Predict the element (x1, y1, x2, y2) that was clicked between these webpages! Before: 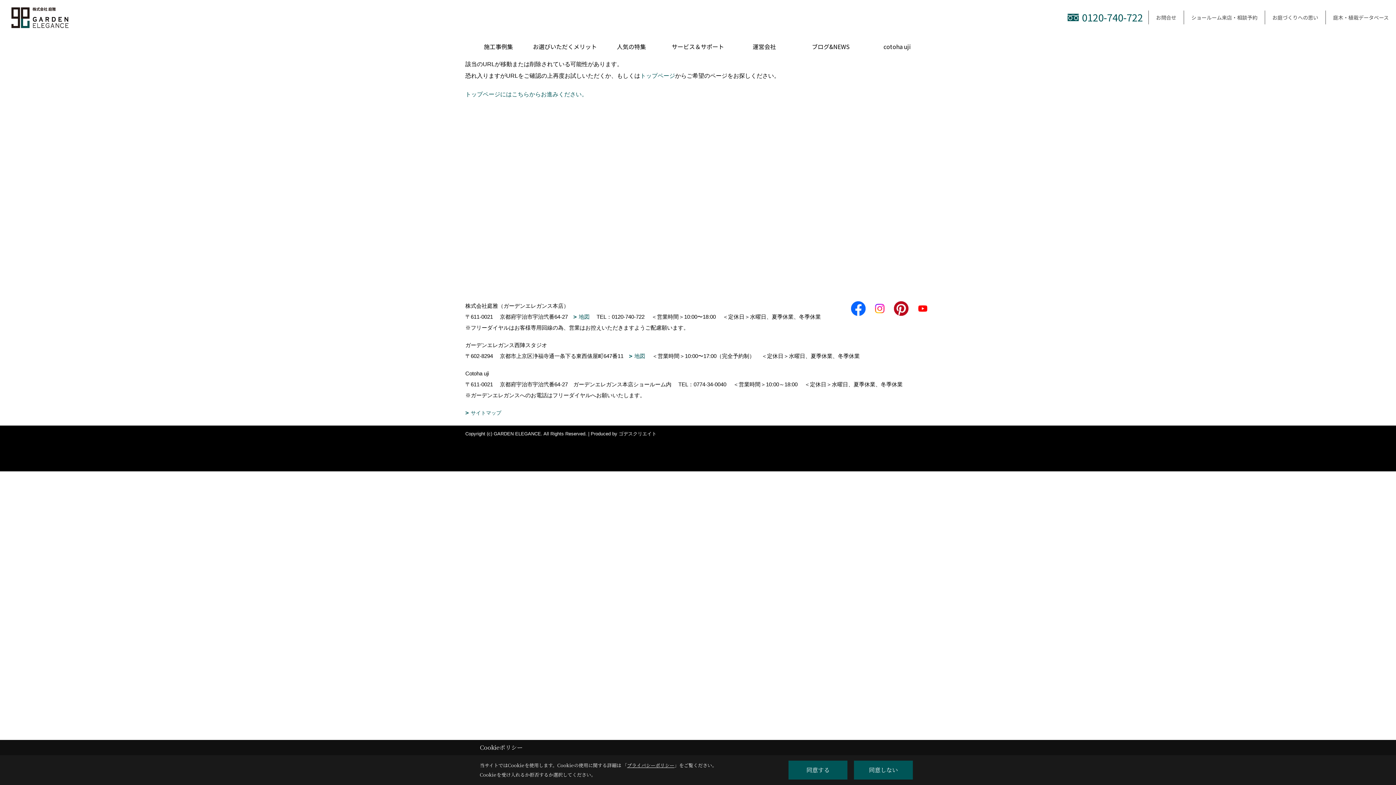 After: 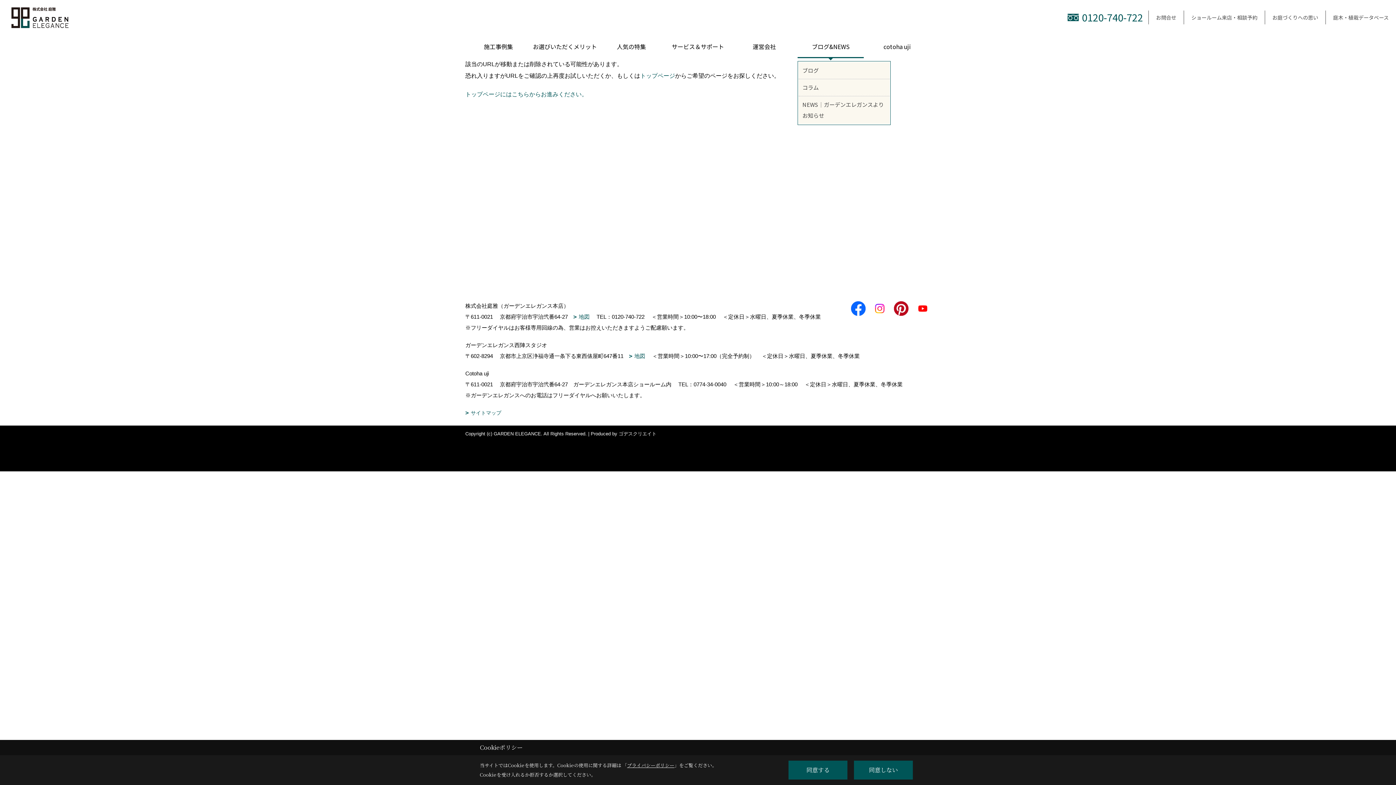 Action: label: ブログ&NEWS bbox: (797, 35, 864, 58)